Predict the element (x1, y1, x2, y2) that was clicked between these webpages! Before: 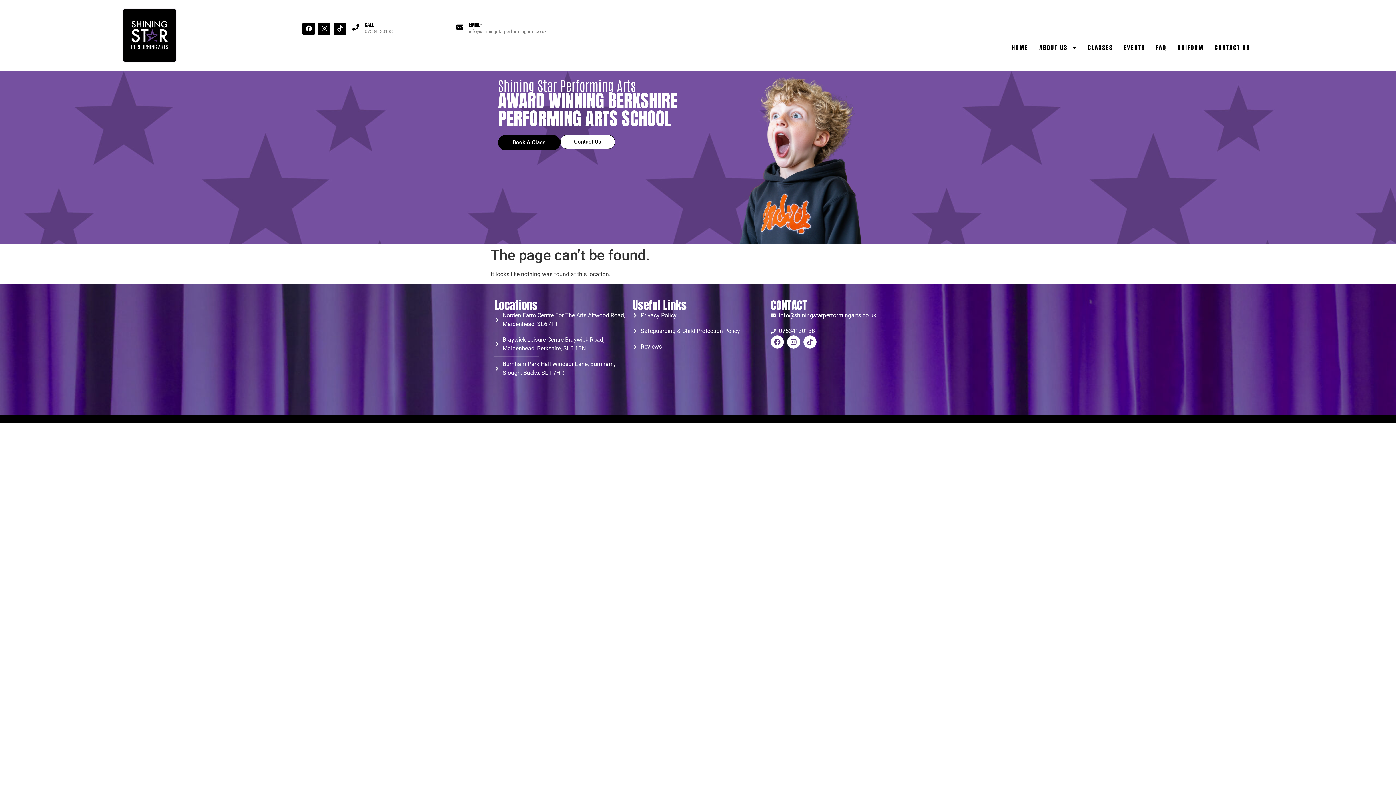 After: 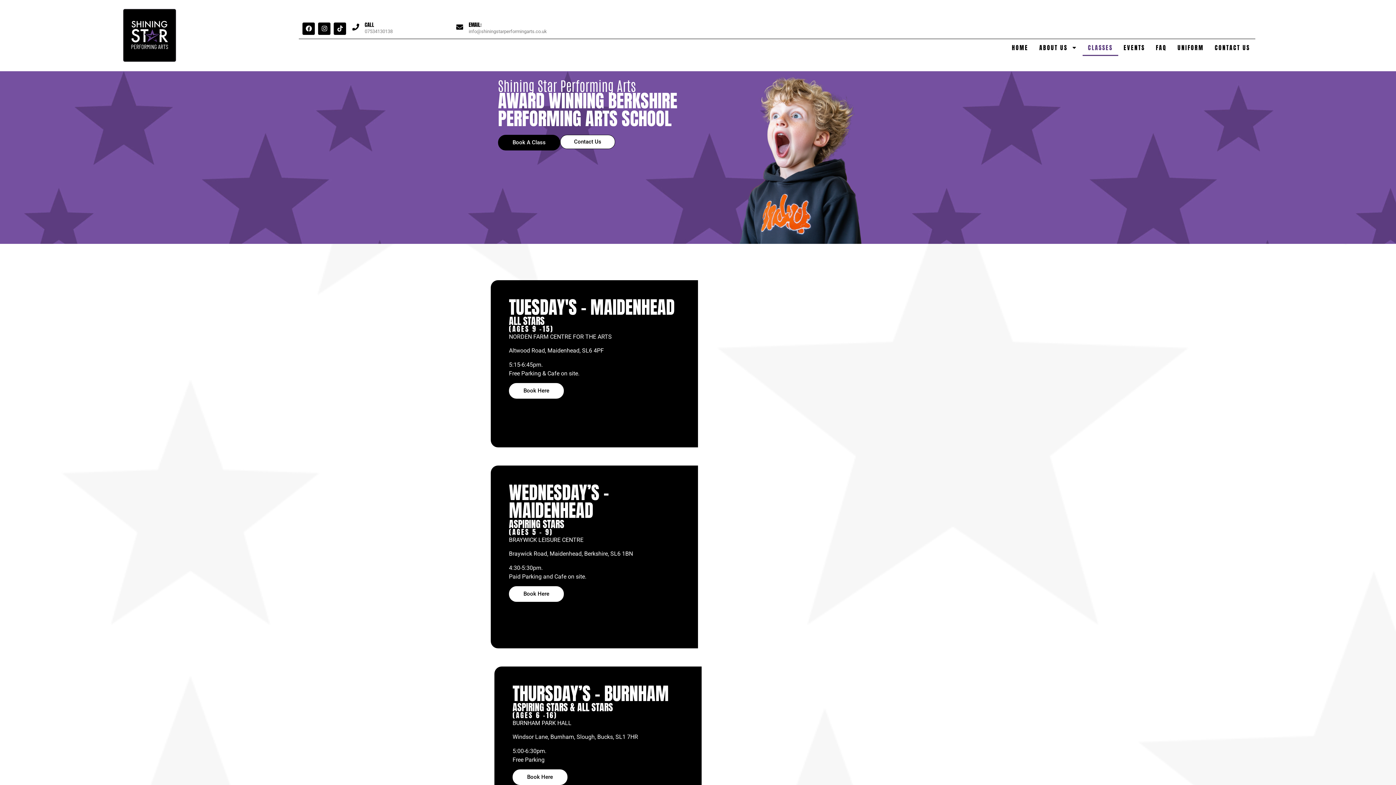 Action: bbox: (1082, 39, 1118, 55) label: CLASSES